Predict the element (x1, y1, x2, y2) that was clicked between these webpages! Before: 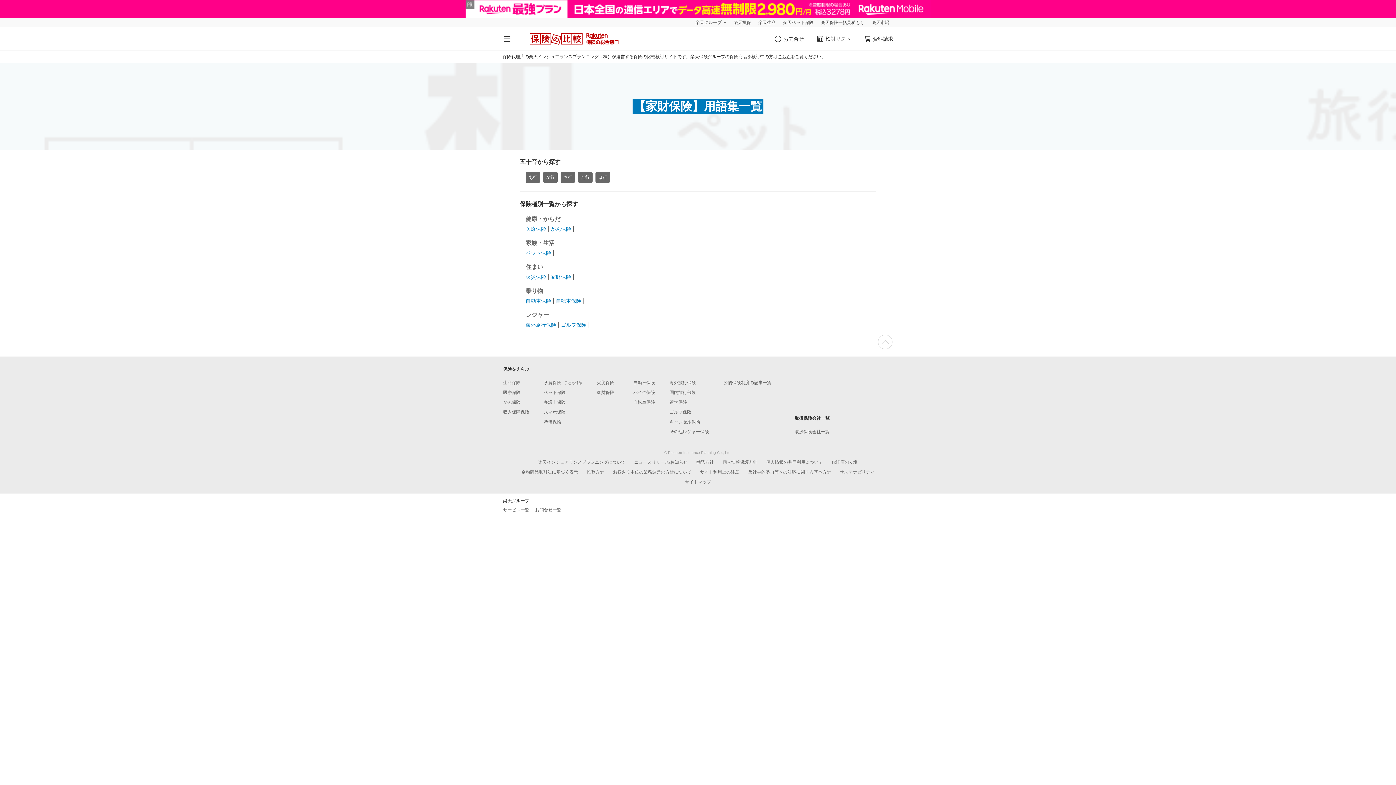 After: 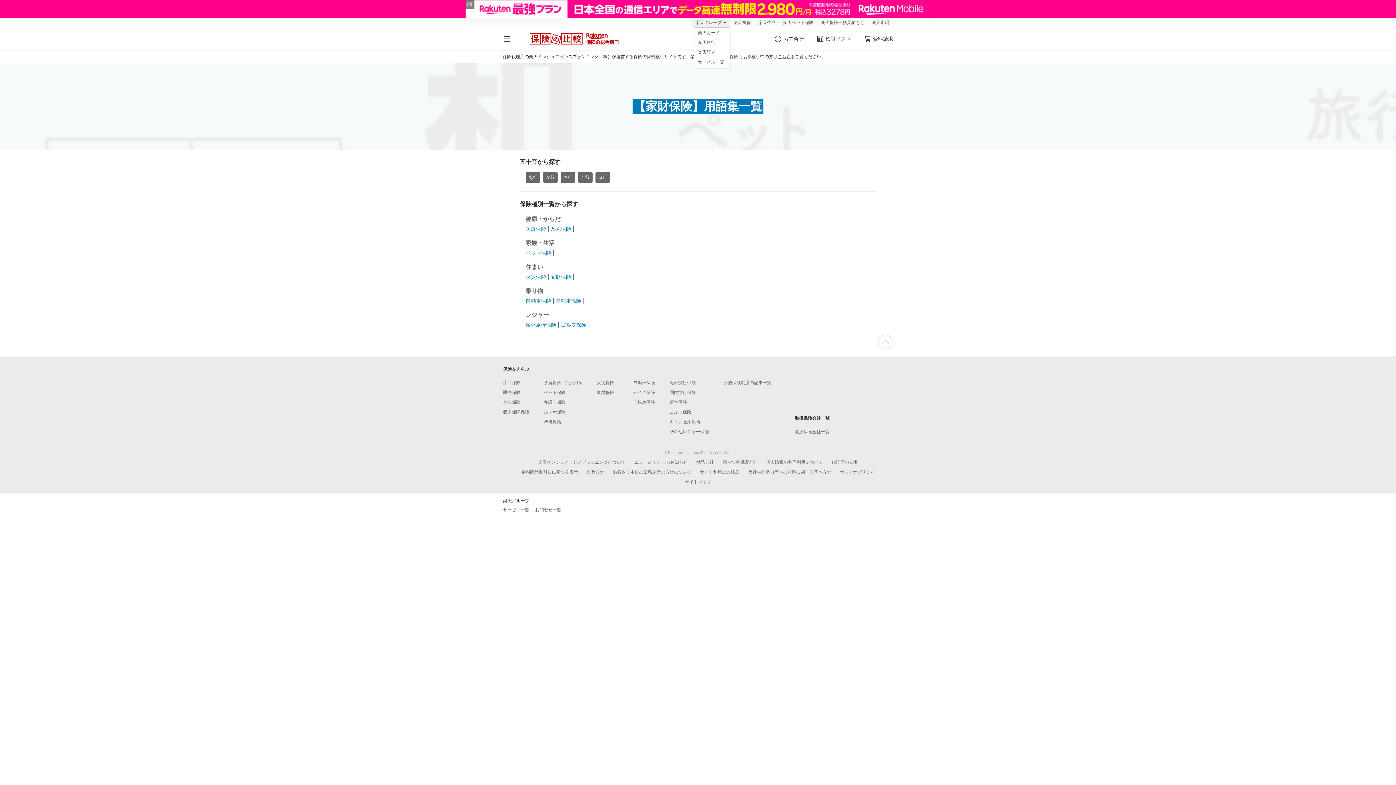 Action: label: 楽天グループ bbox: (692, 18, 730, 27)